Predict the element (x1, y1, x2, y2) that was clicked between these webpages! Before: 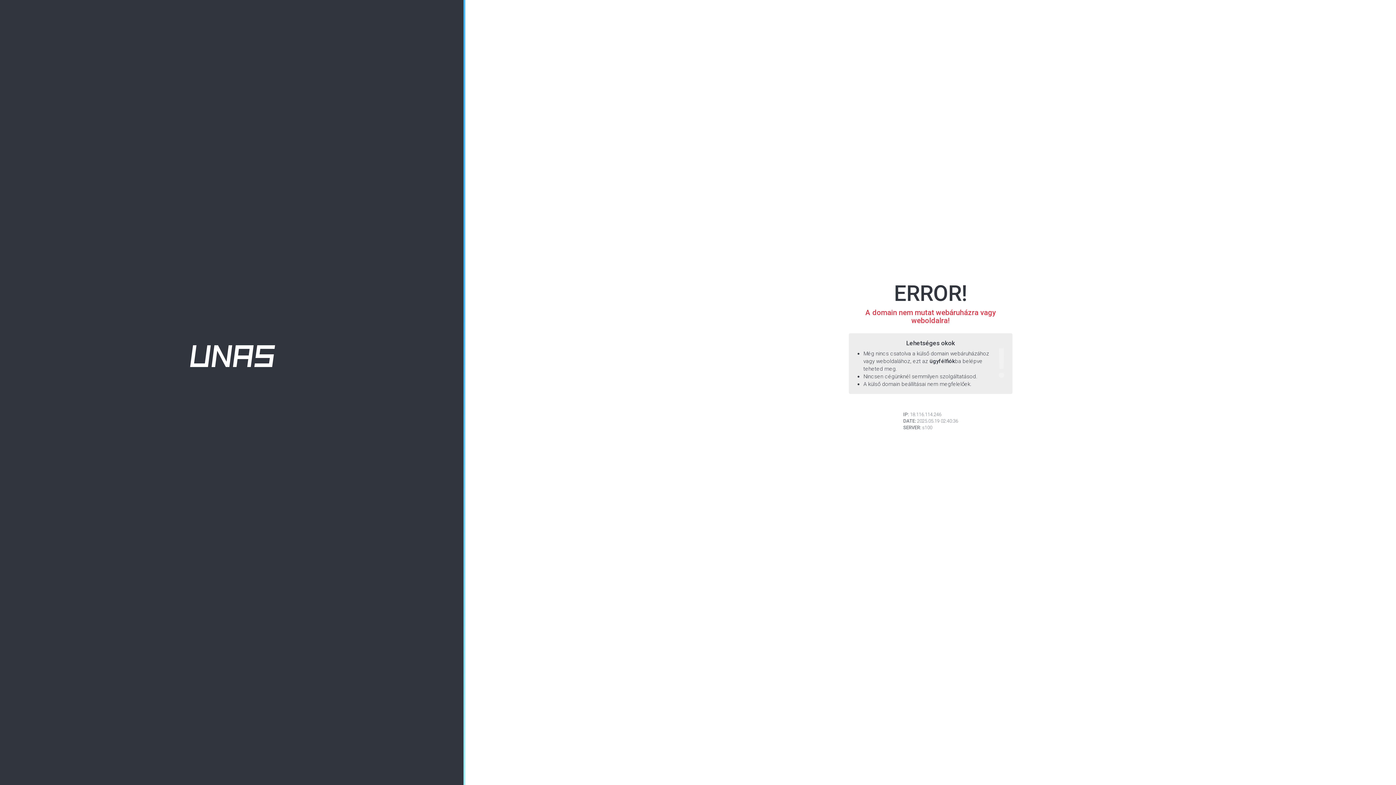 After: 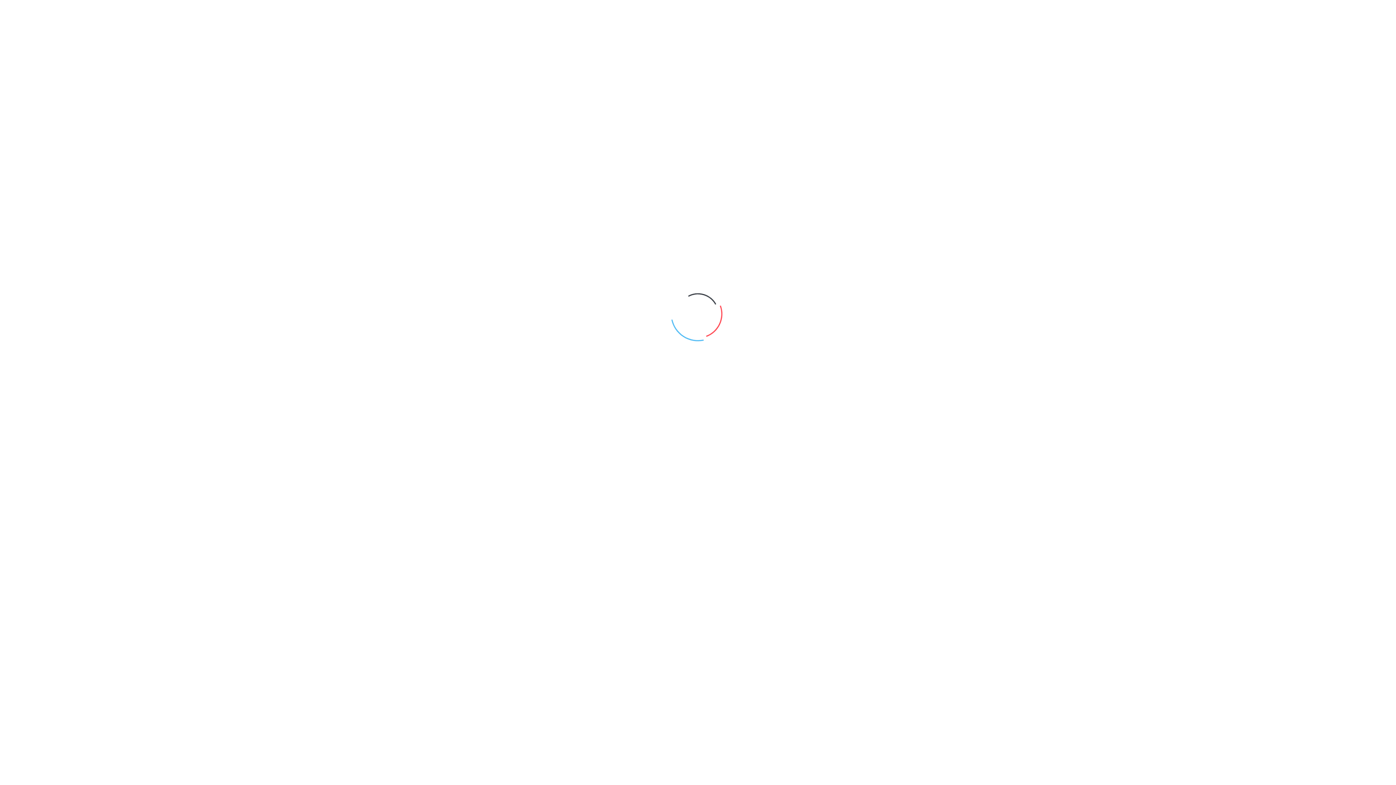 Action: bbox: (190, 352, 275, 359)